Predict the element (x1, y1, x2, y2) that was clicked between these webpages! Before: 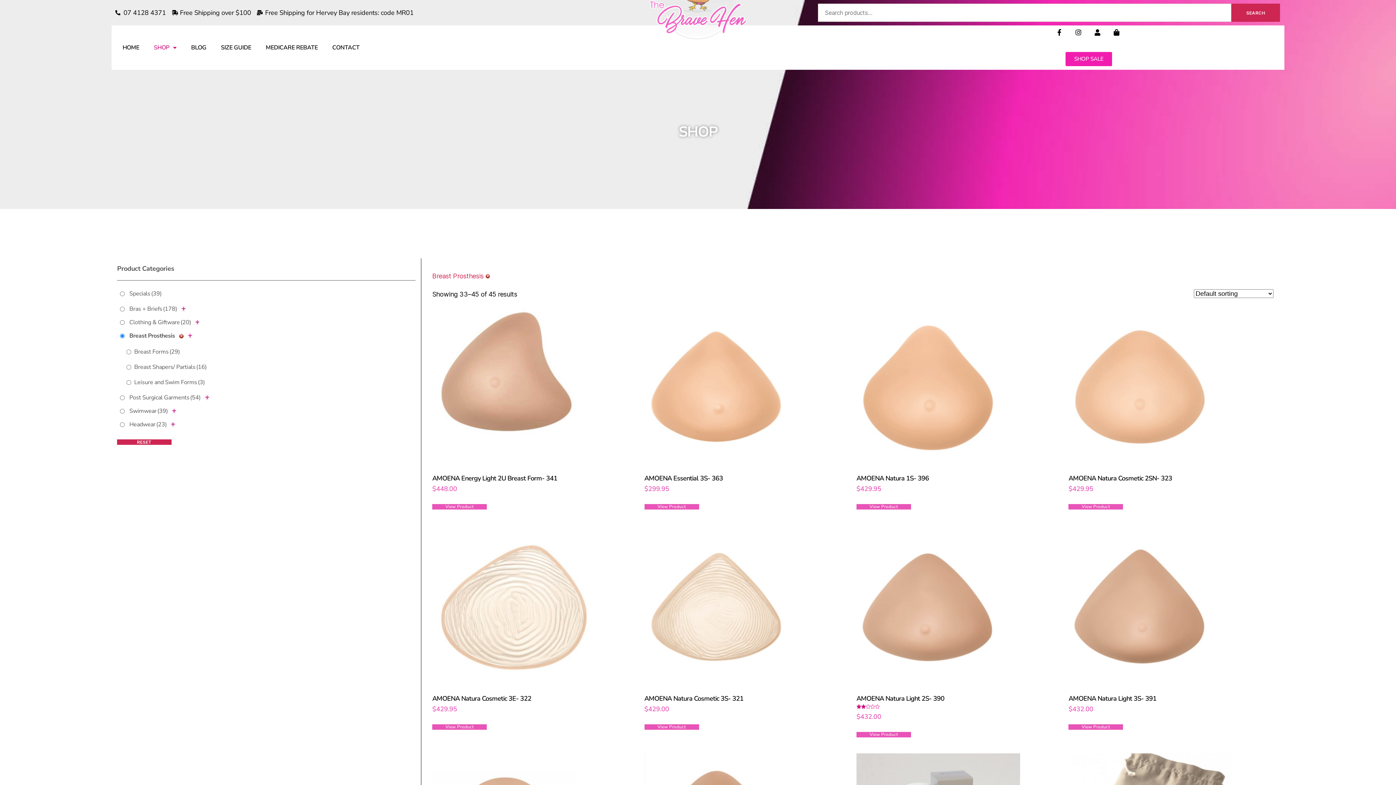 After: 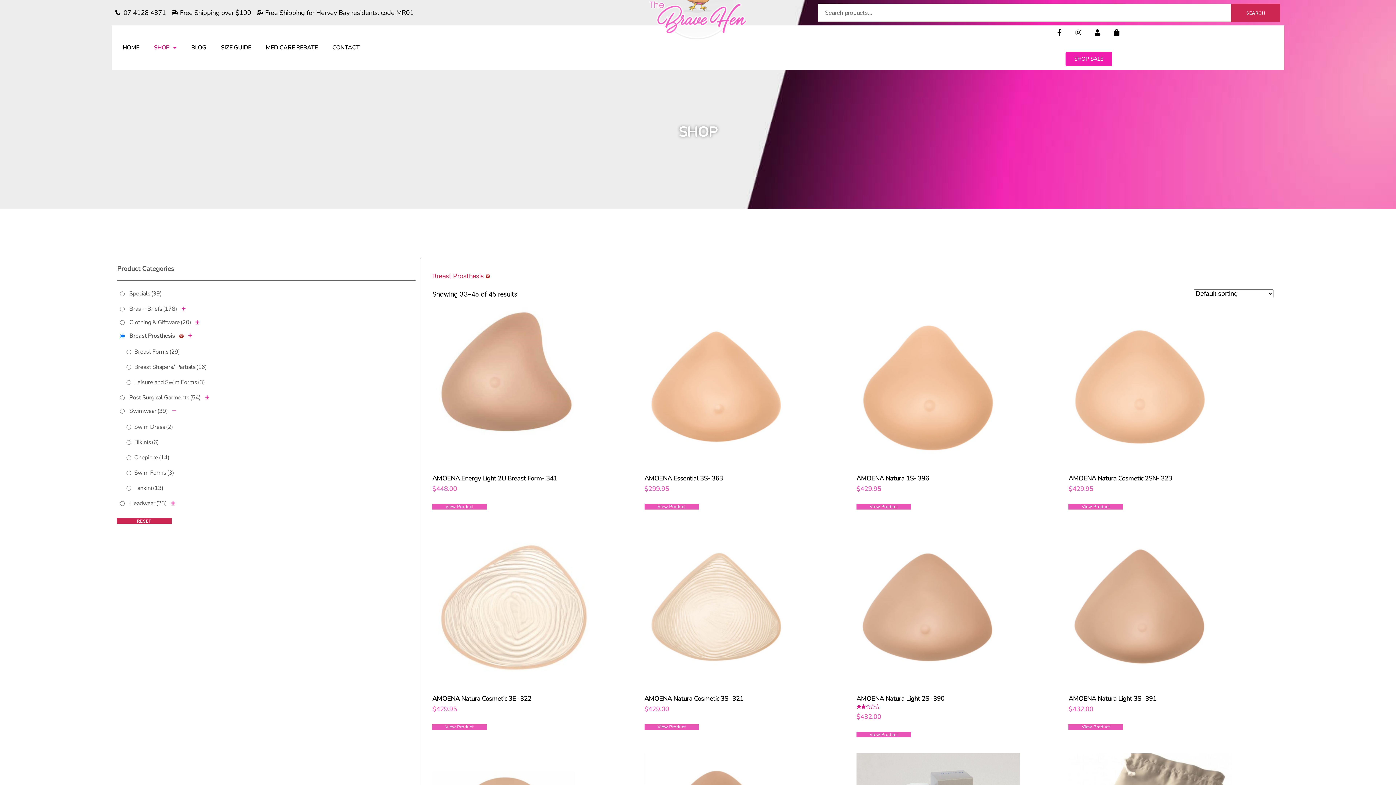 Action: bbox: (171, 407, 177, 417)